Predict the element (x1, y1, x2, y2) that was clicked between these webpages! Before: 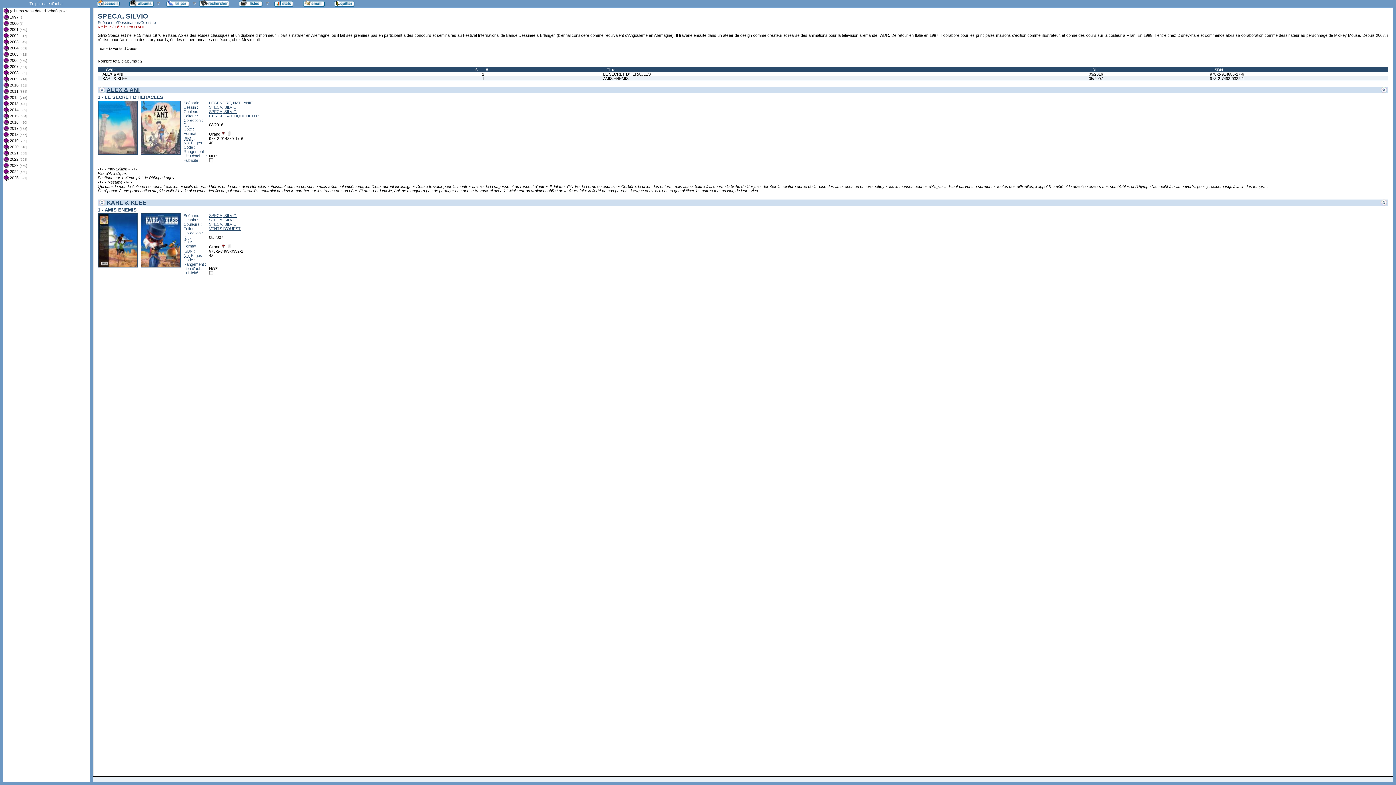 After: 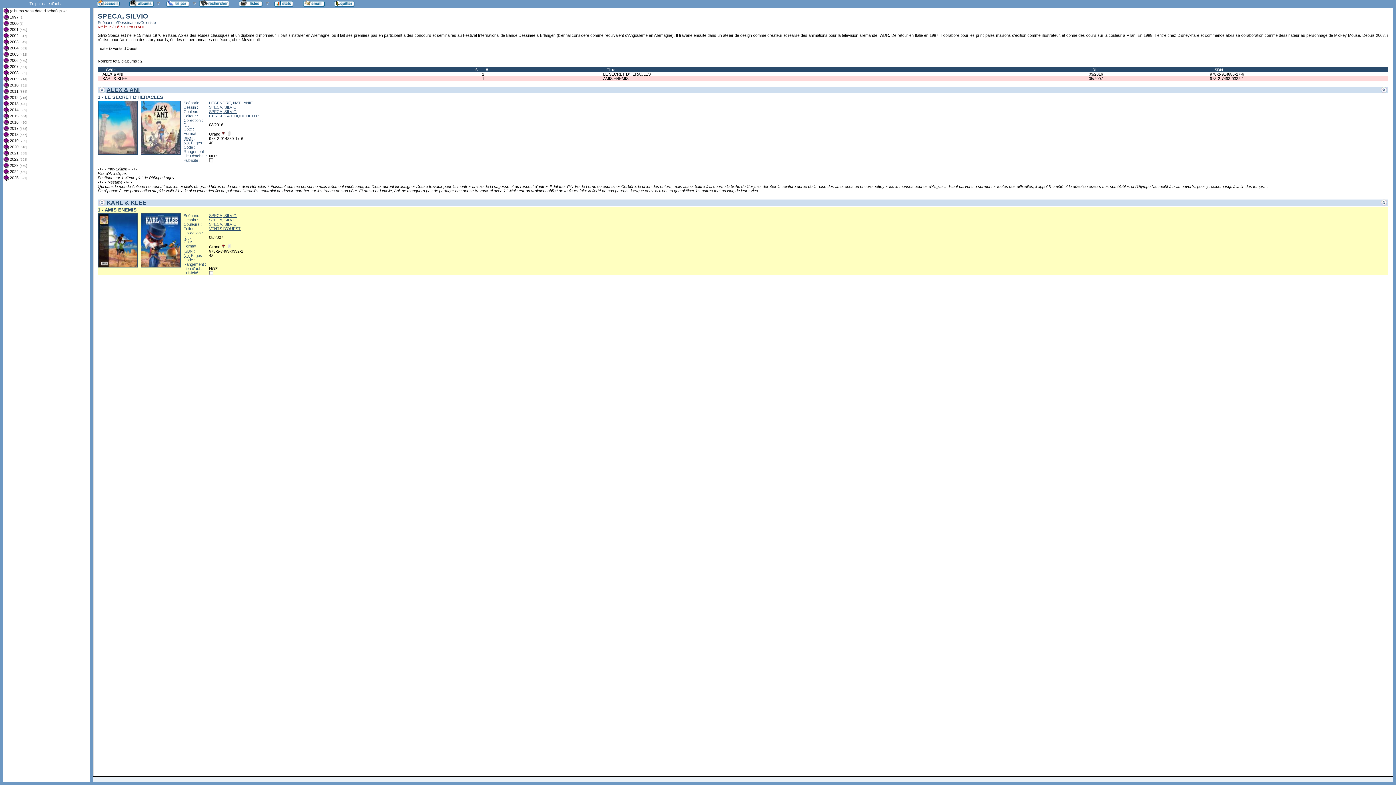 Action: bbox: (482, 76, 598, 80) label: 1